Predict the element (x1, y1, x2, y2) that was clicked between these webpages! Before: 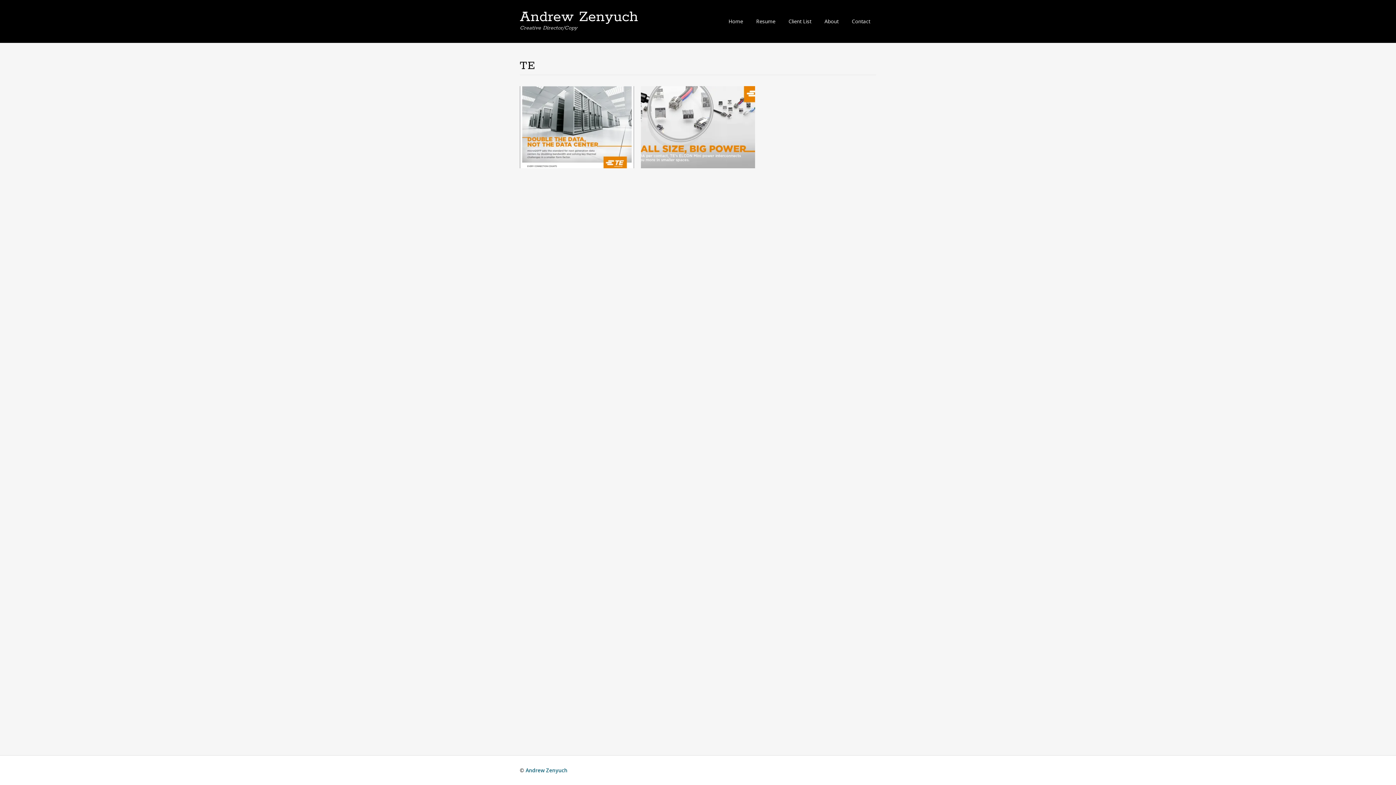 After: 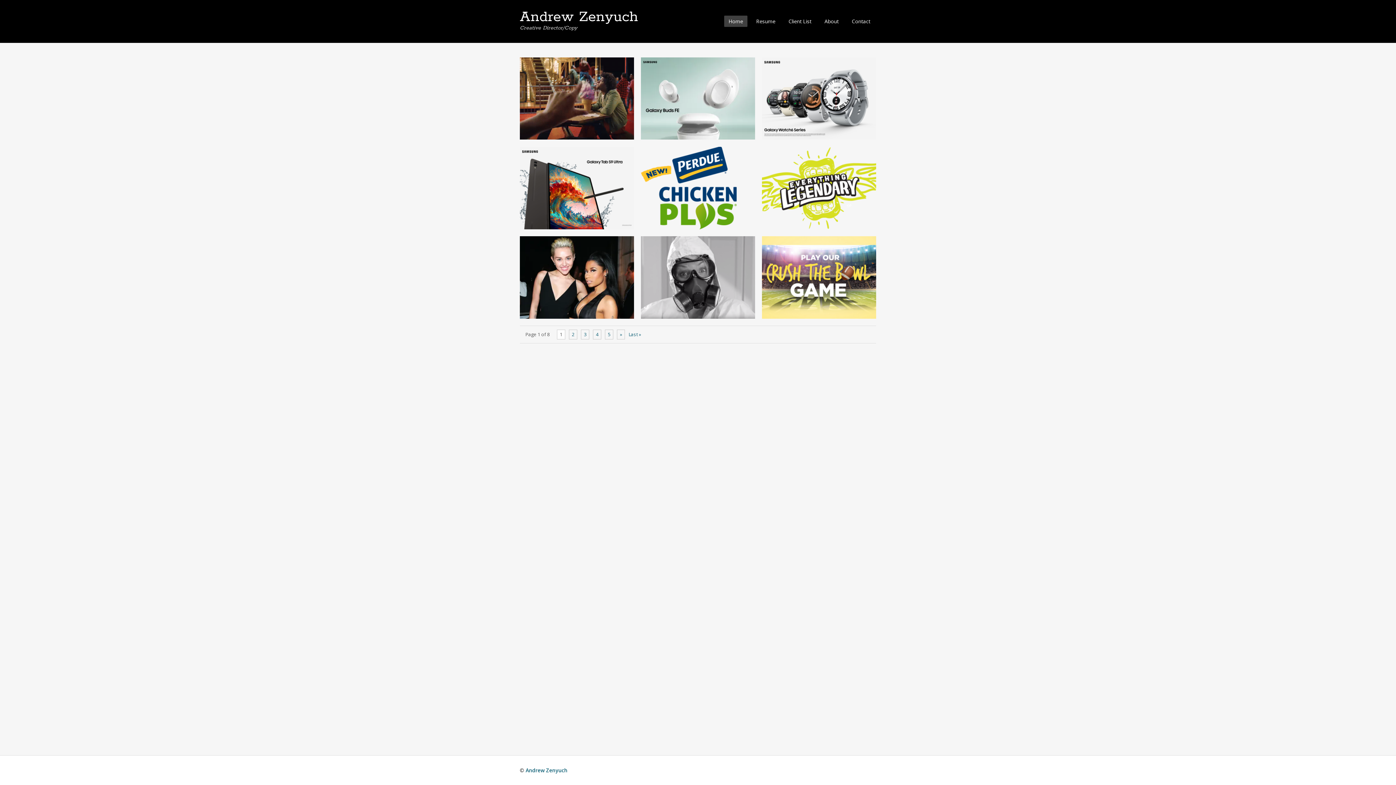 Action: bbox: (520, 8, 638, 26) label: Andrew Zenyuch